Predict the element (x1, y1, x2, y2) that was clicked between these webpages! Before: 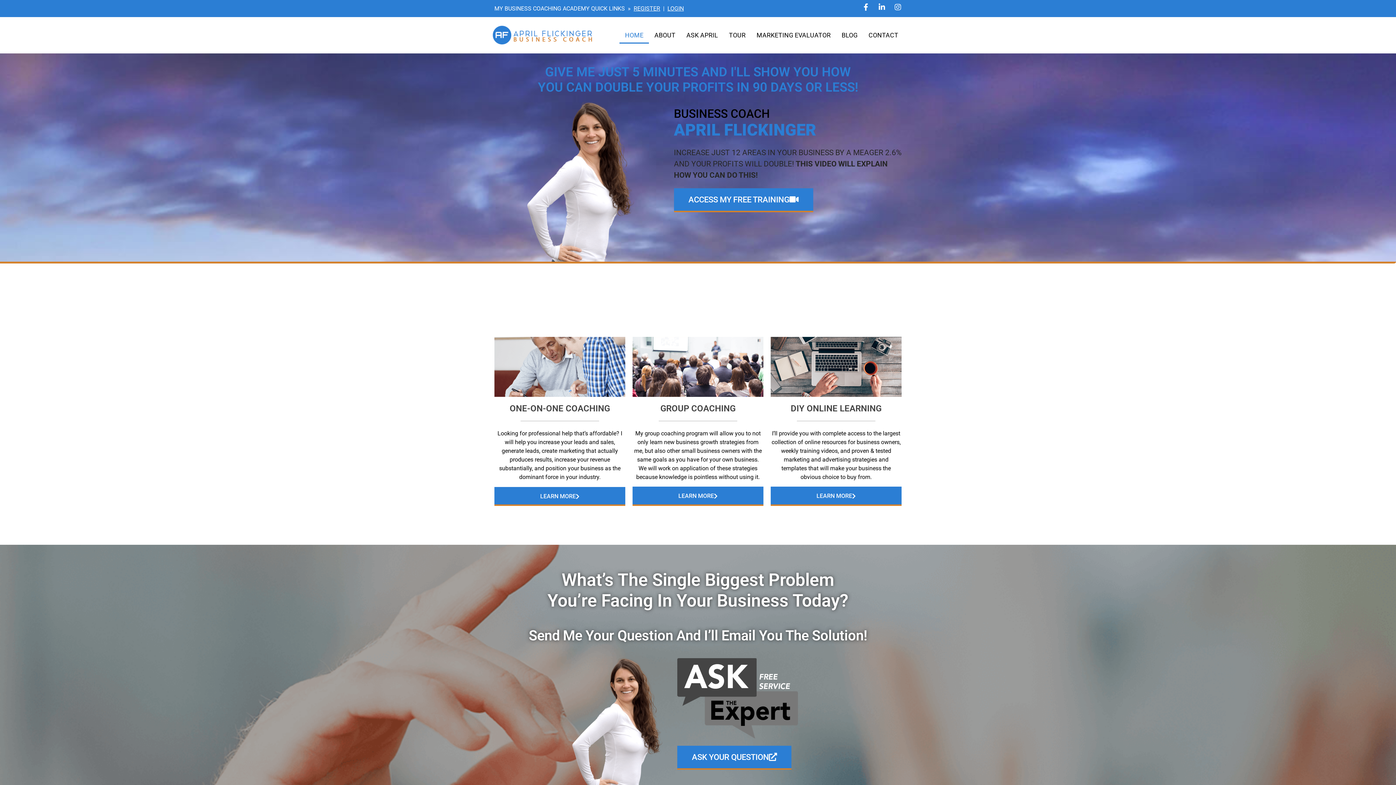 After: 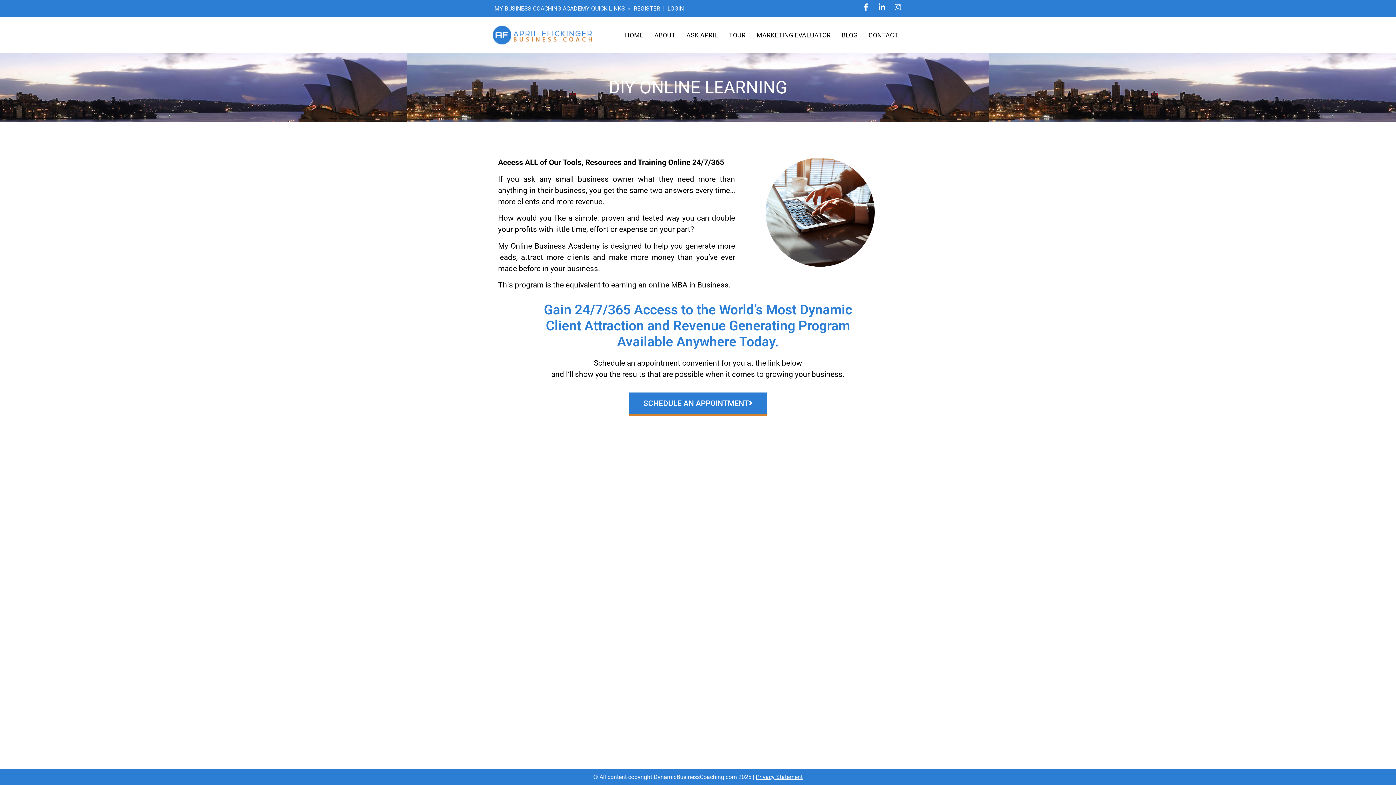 Action: bbox: (770, 336, 901, 487) label: DIY ONLINE LEARNING

I’ll provide you with complete access to the largest collection of online resources for business owners, weekly training videos, and proven & tested marketing and advertising strategies and templates that will make your business the obvious choice to buy from.